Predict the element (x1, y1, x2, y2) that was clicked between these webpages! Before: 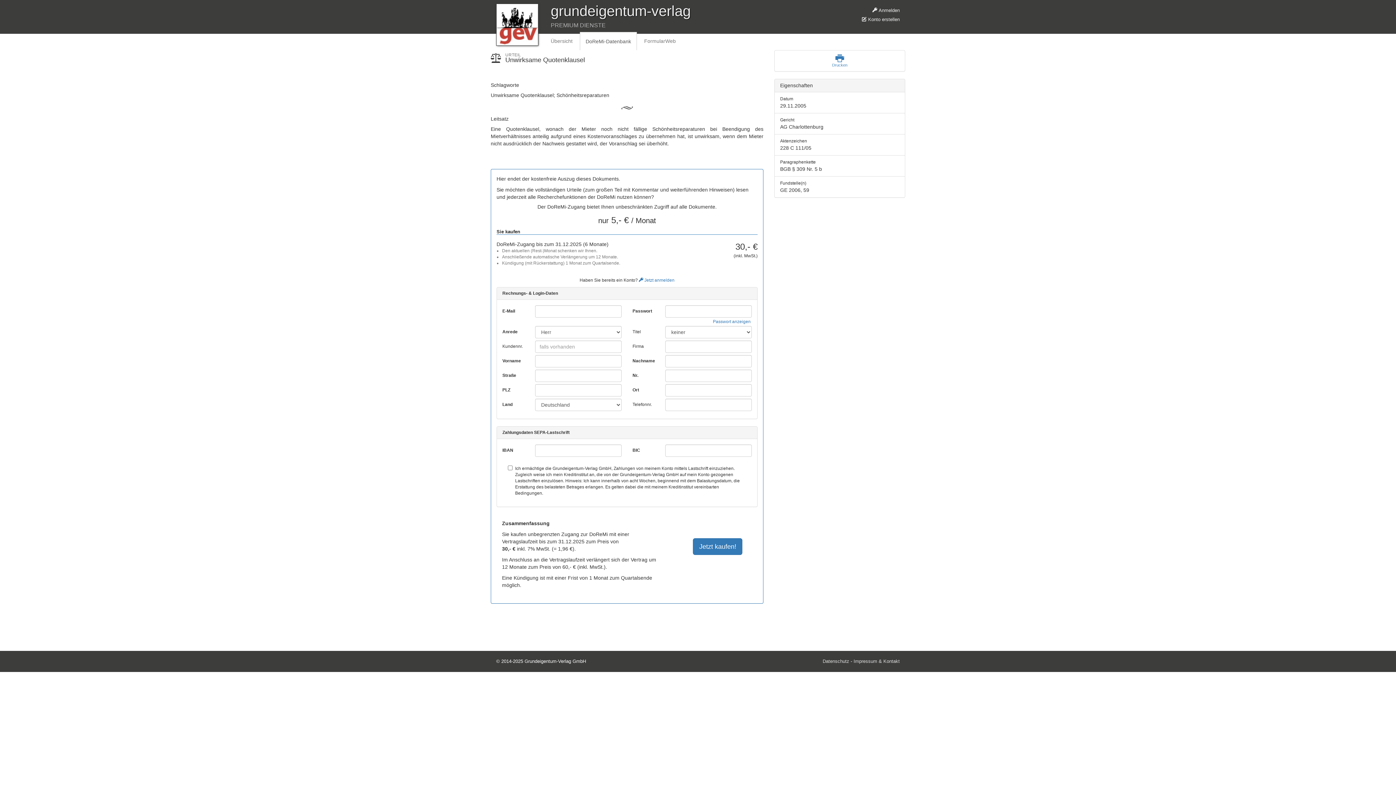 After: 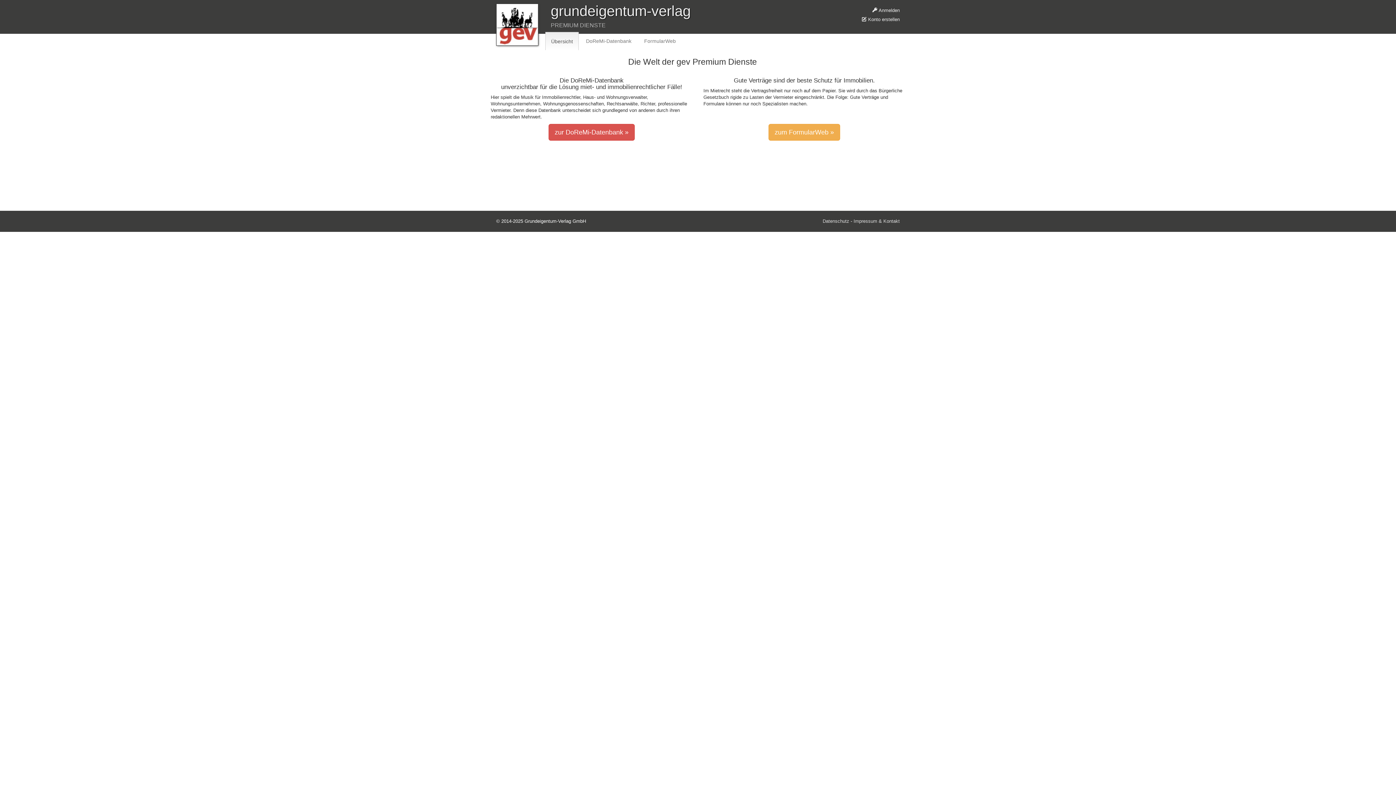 Action: bbox: (545, 32, 578, 50) label: Übersicht